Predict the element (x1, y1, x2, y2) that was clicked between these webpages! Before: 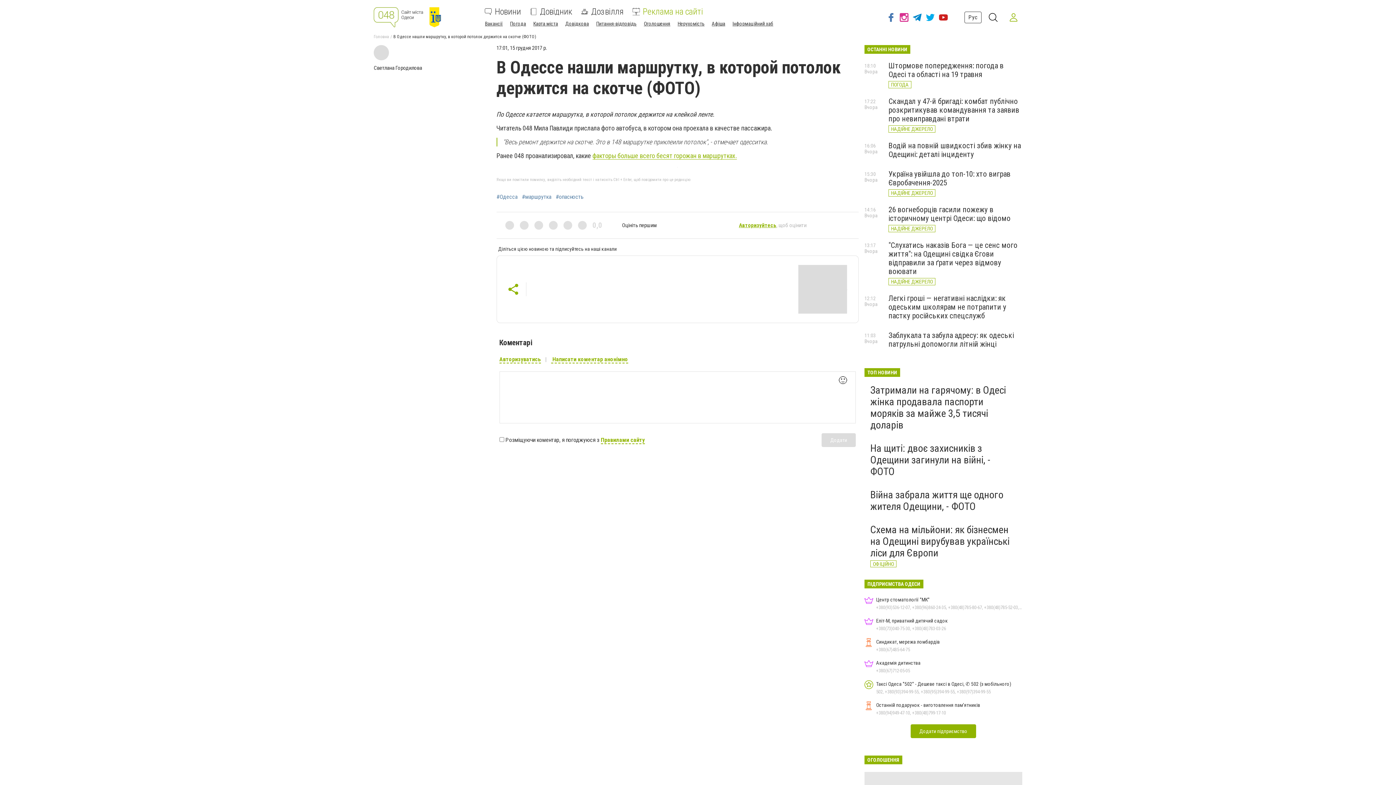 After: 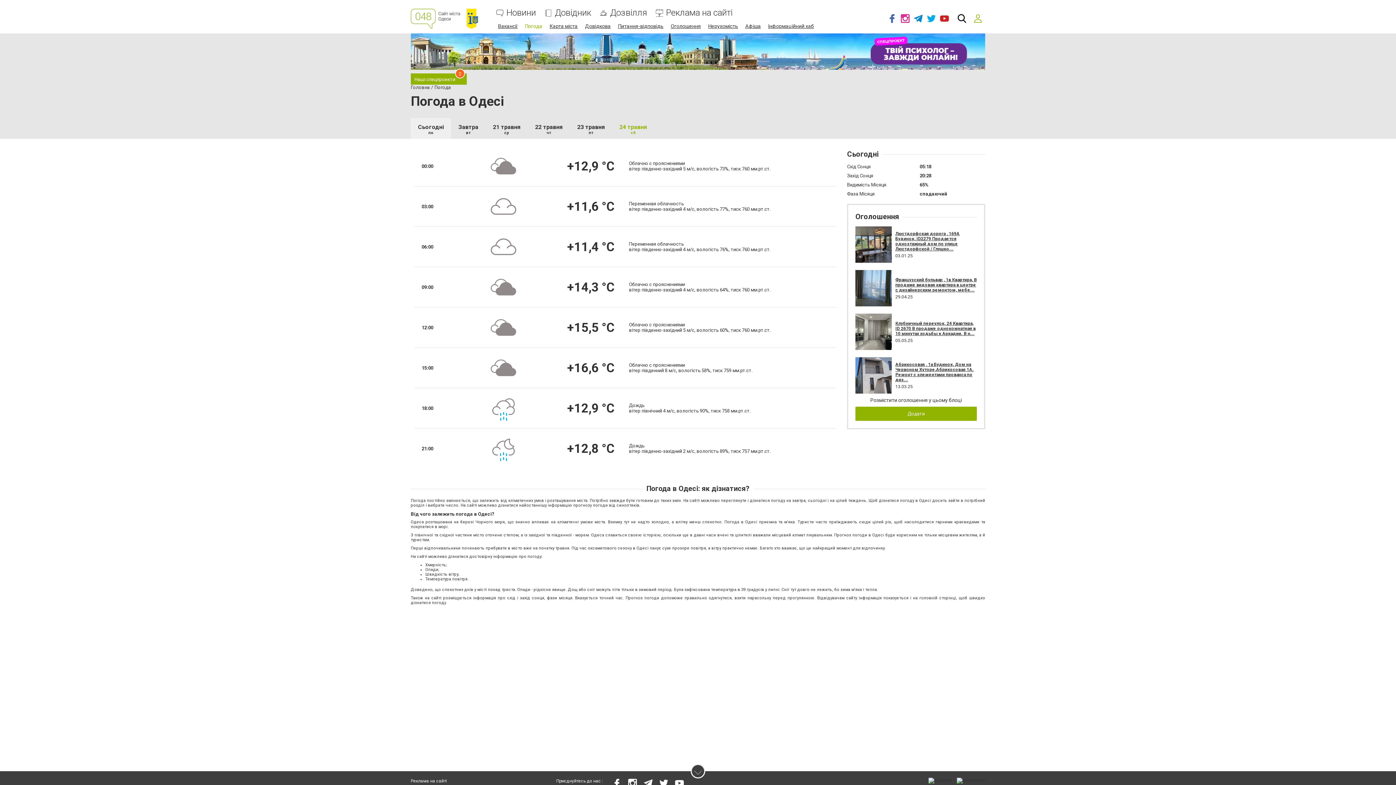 Action: bbox: (510, 20, 526, 26) label: Погода